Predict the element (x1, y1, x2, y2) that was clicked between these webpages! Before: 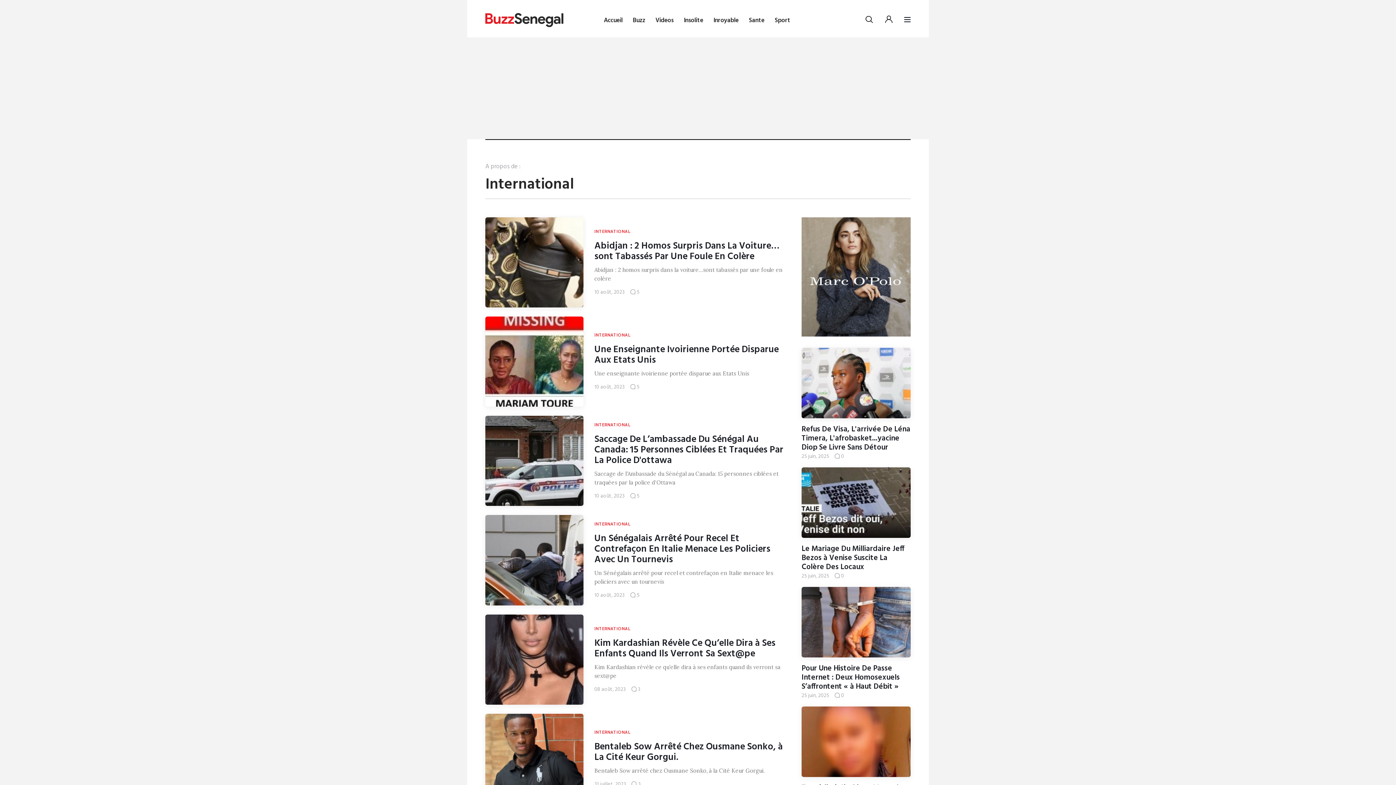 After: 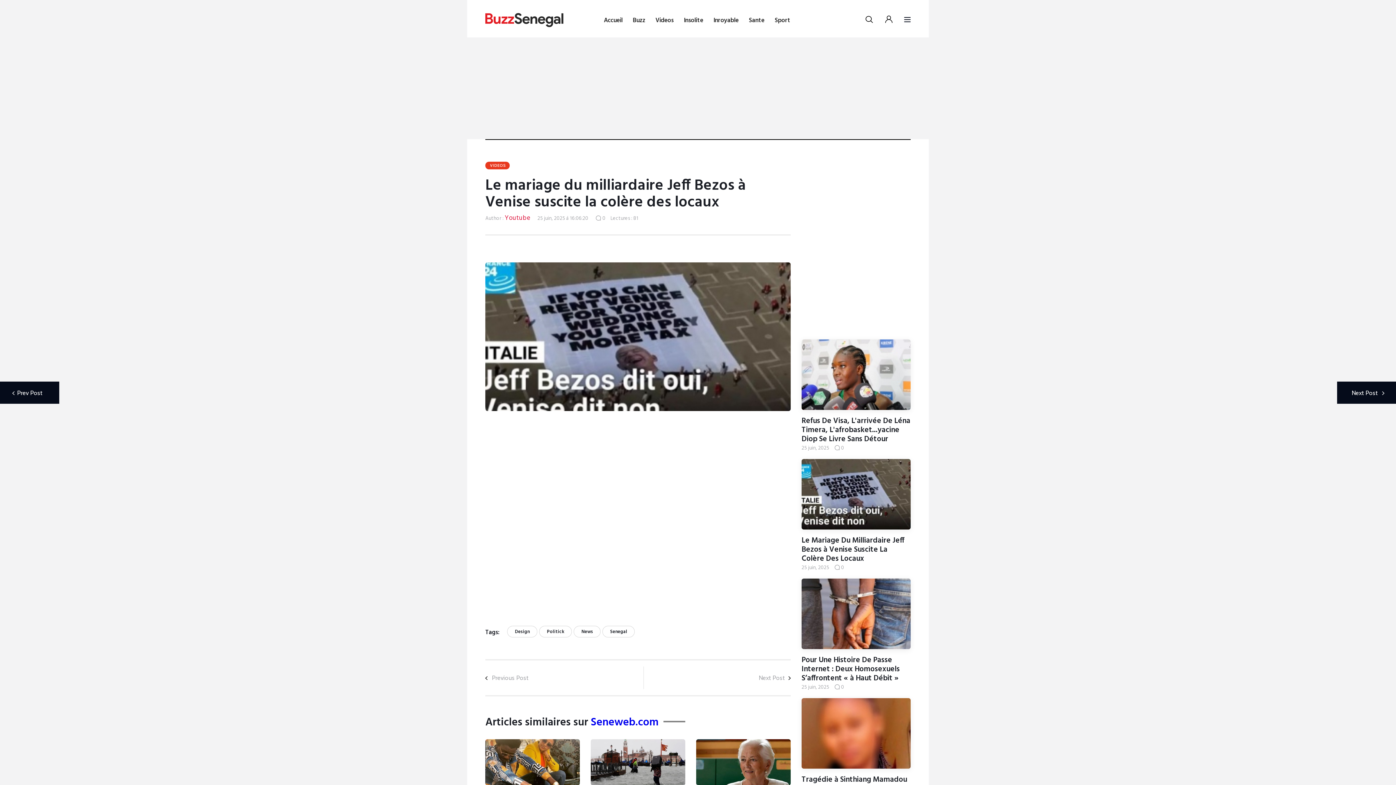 Action: bbox: (801, 467, 910, 538)